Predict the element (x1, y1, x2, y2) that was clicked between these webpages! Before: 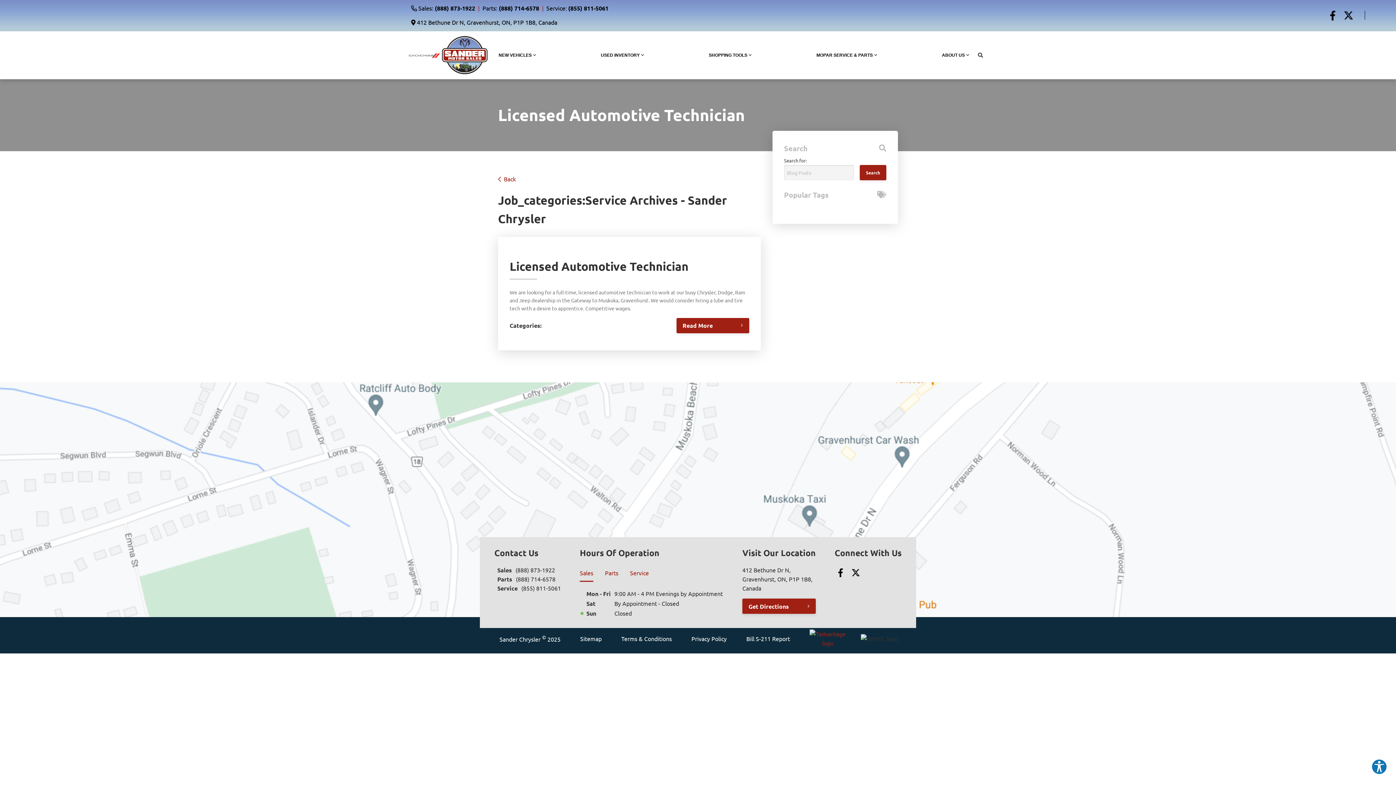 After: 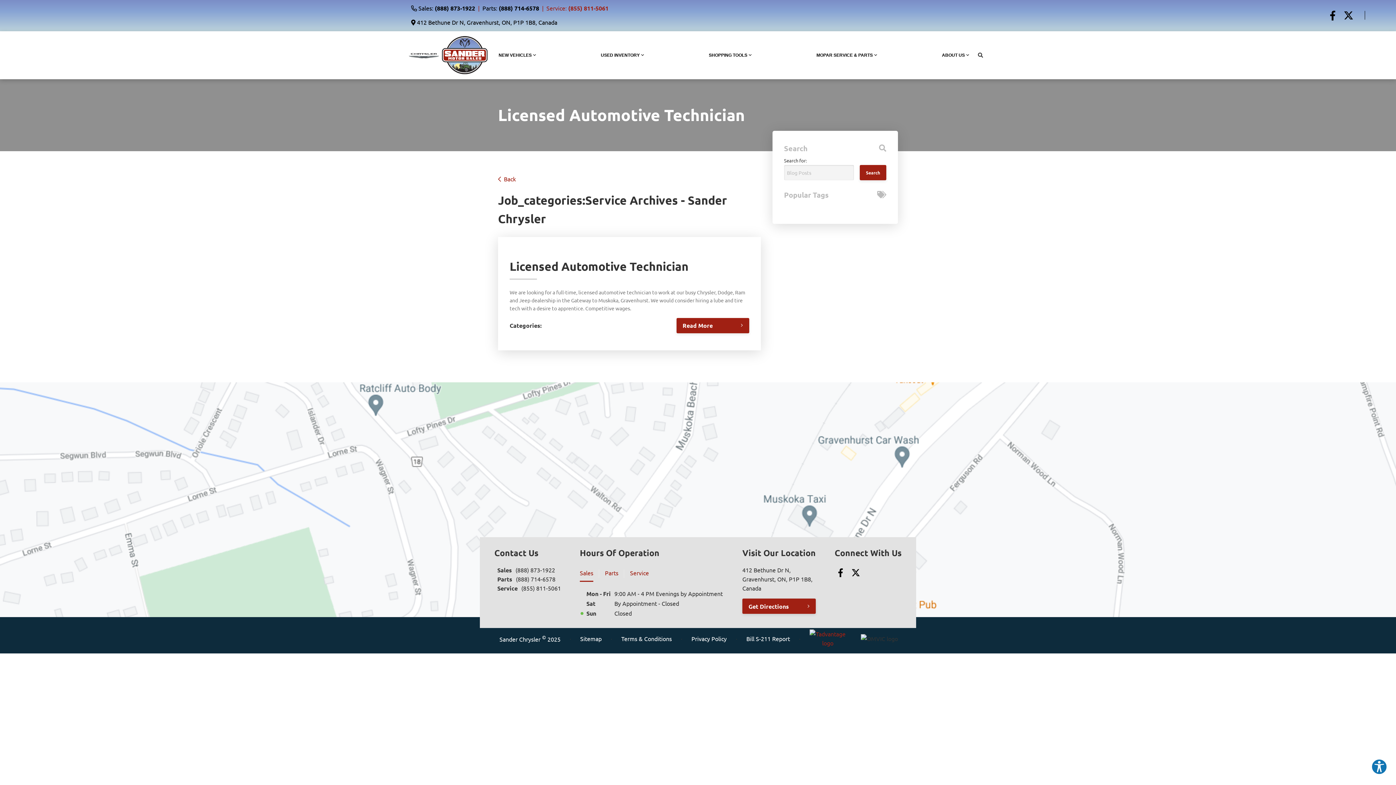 Action: bbox: (542, 3, 608, 12) label: Service: (855) 811-5061